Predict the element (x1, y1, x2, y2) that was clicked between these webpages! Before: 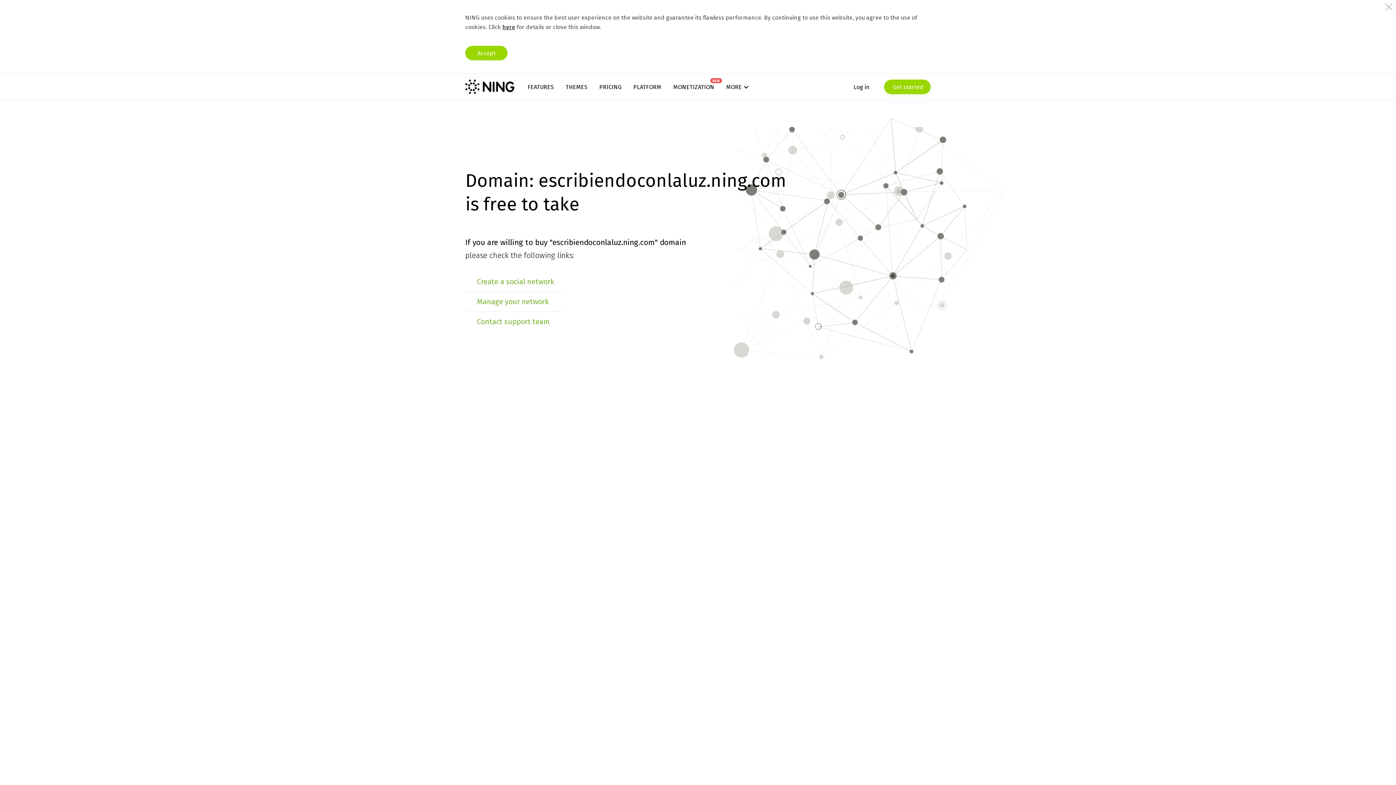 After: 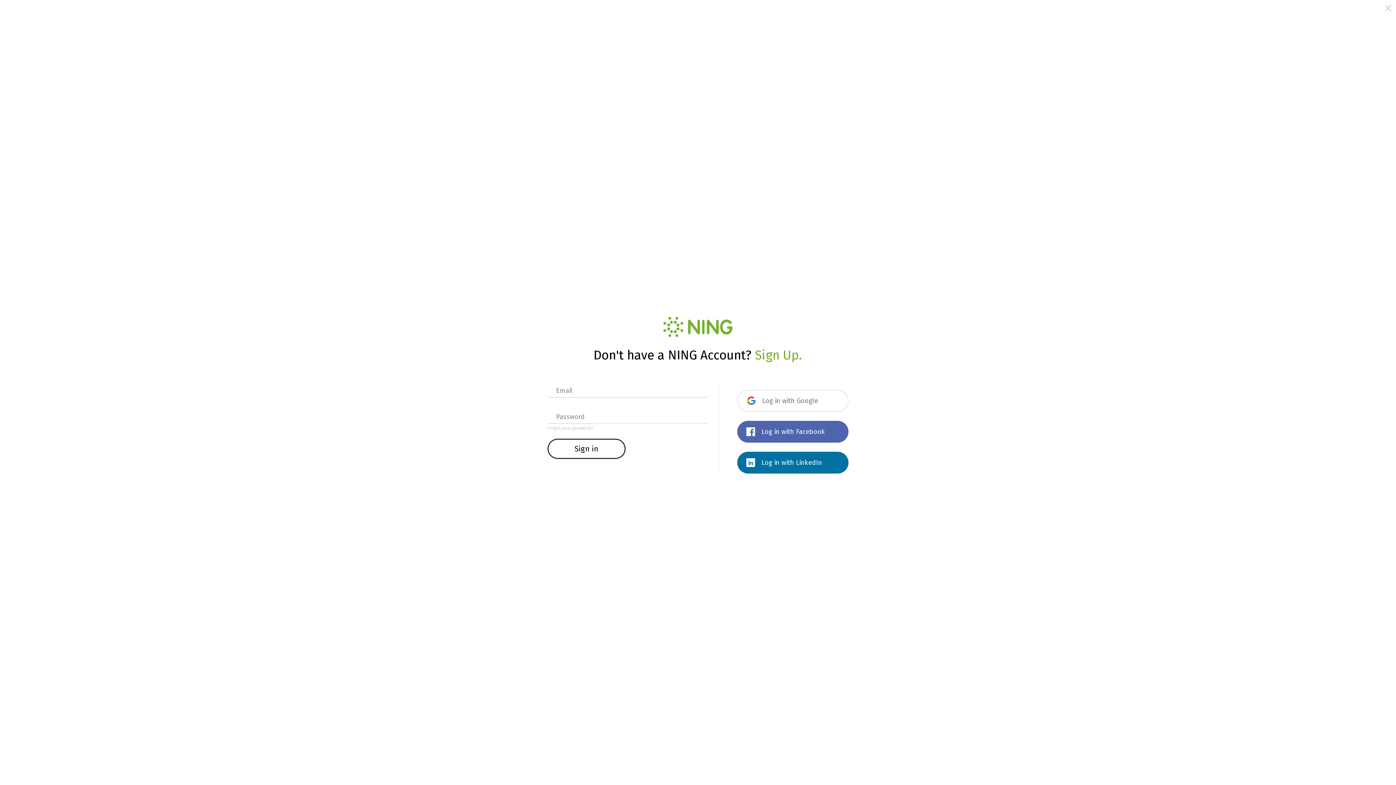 Action: label: Manage your network bbox: (477, 297, 548, 306)